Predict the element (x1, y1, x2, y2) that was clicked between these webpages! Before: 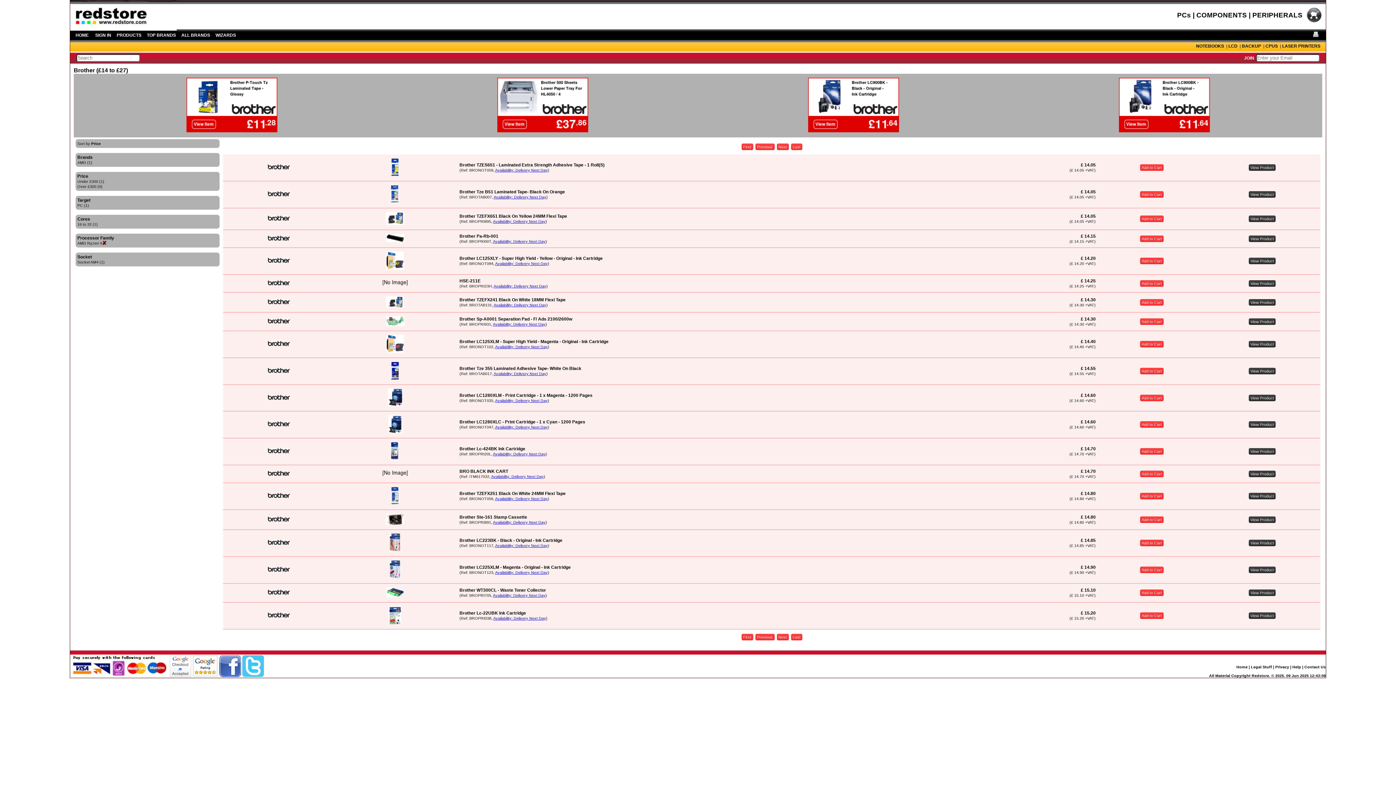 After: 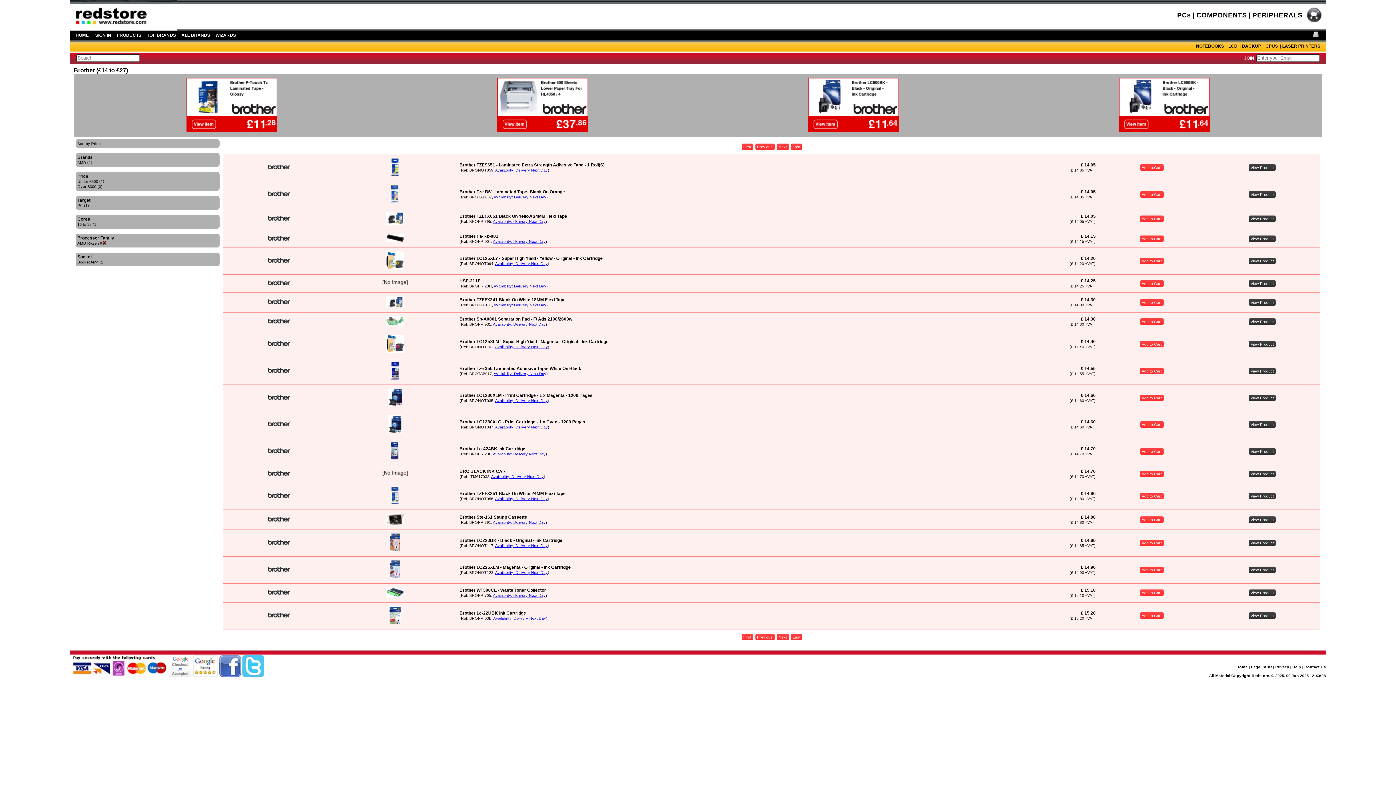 Action: bbox: (741, 143, 753, 150) label: First